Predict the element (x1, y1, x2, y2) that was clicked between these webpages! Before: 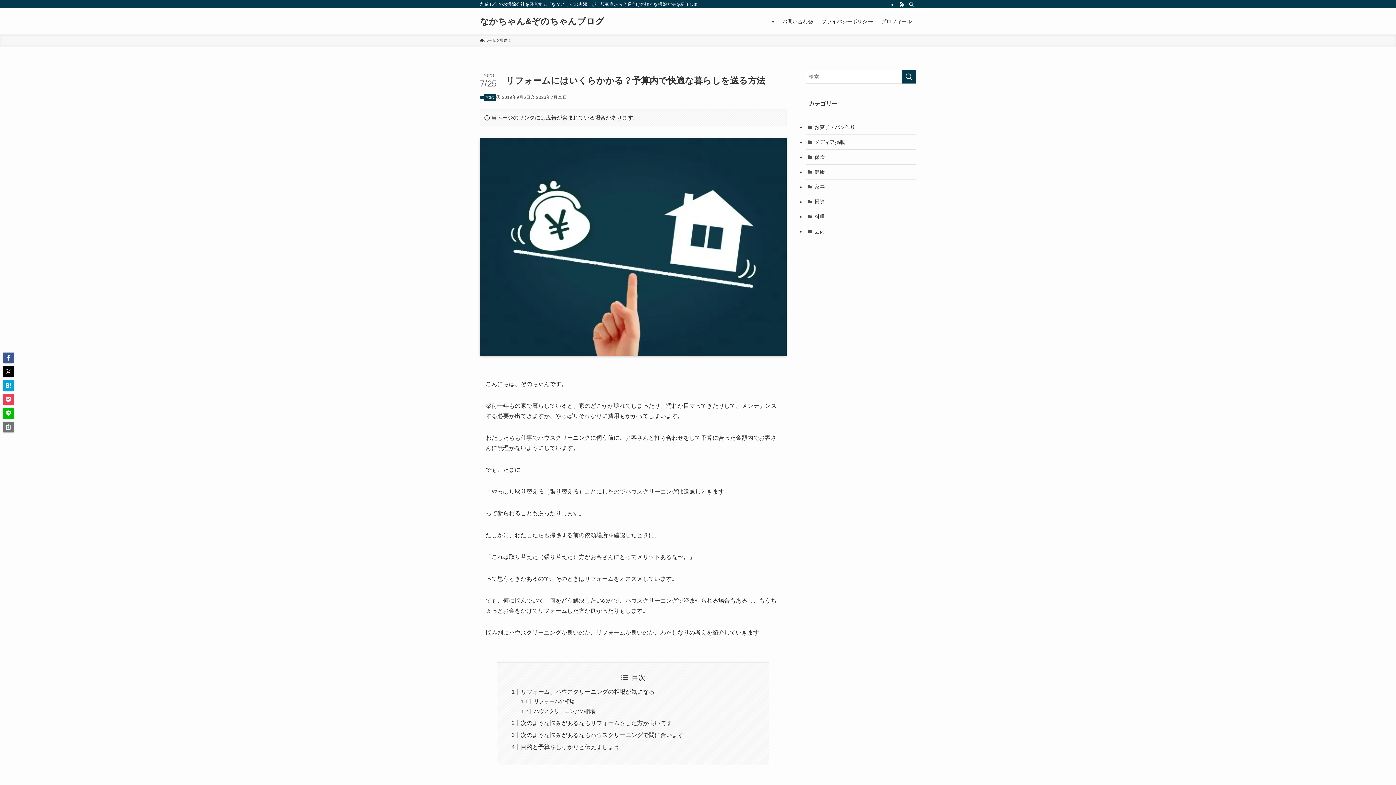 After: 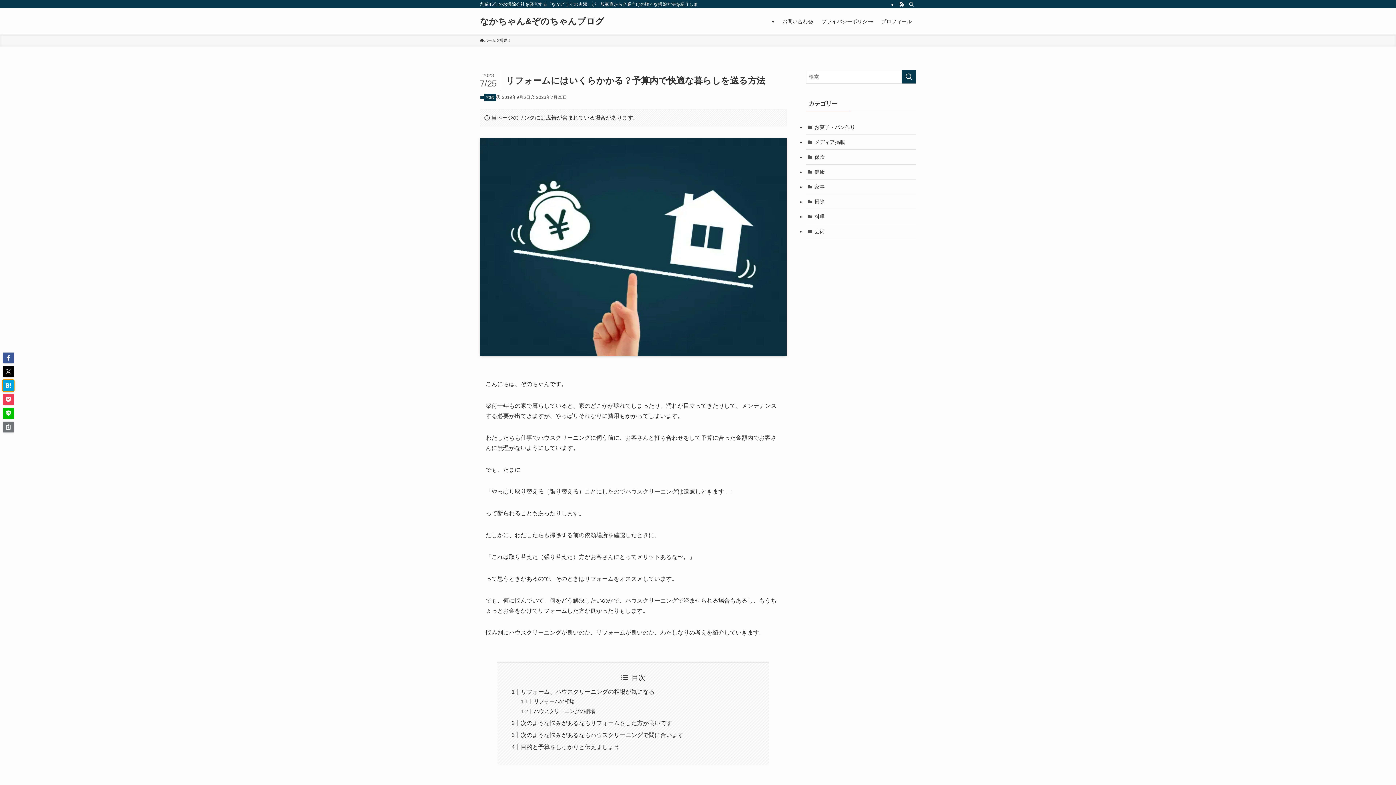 Action: bbox: (2, 380, 13, 391)